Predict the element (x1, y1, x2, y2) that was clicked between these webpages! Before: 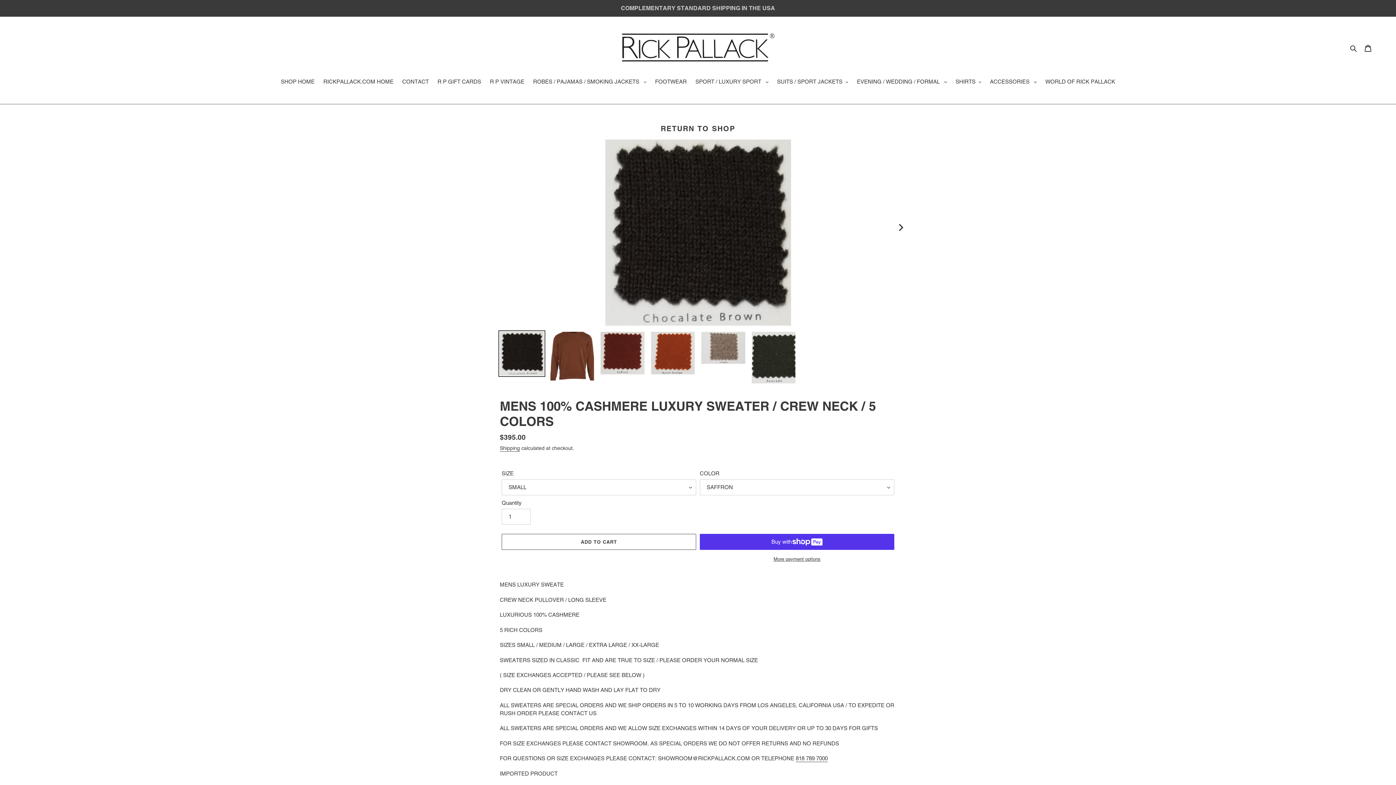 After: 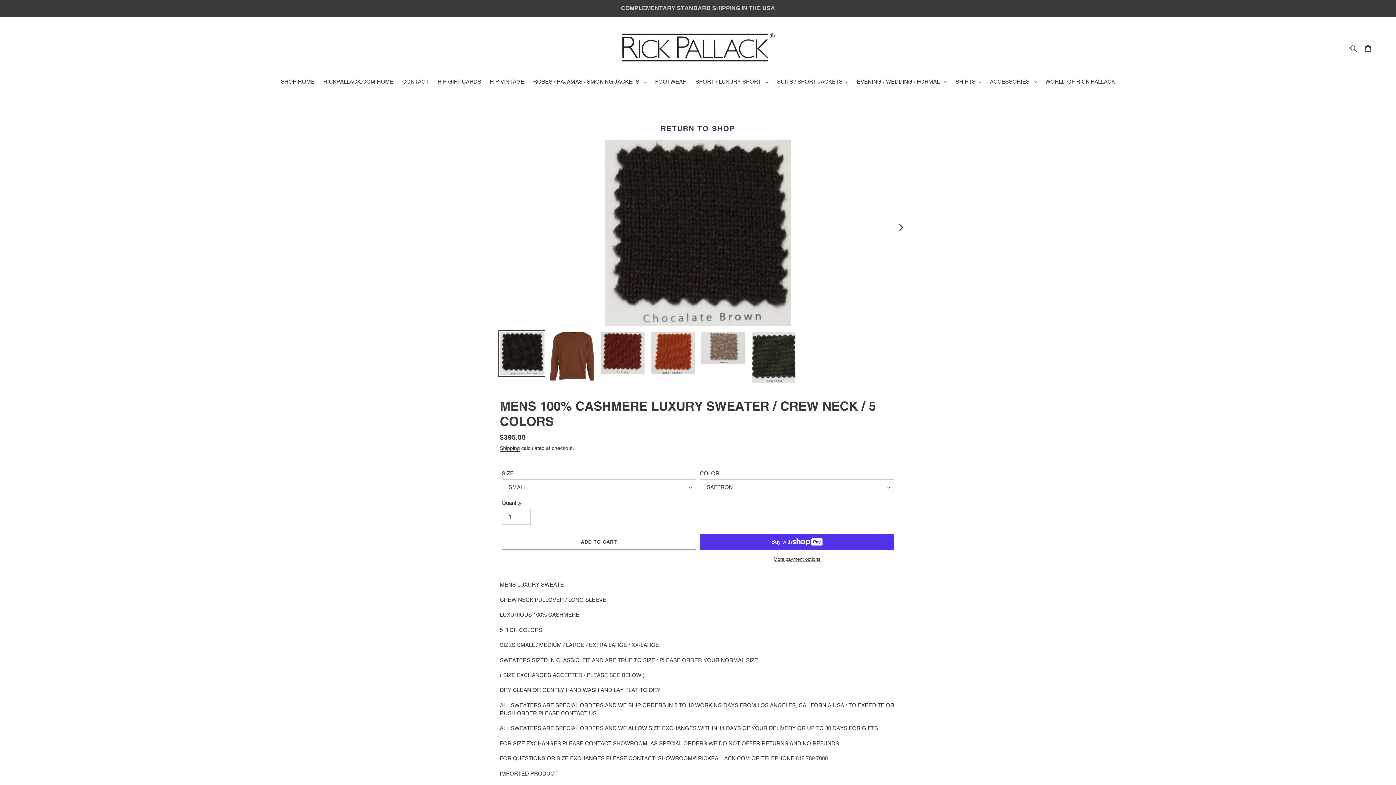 Action: bbox: (796, 755, 828, 762) label: 818 789 7000